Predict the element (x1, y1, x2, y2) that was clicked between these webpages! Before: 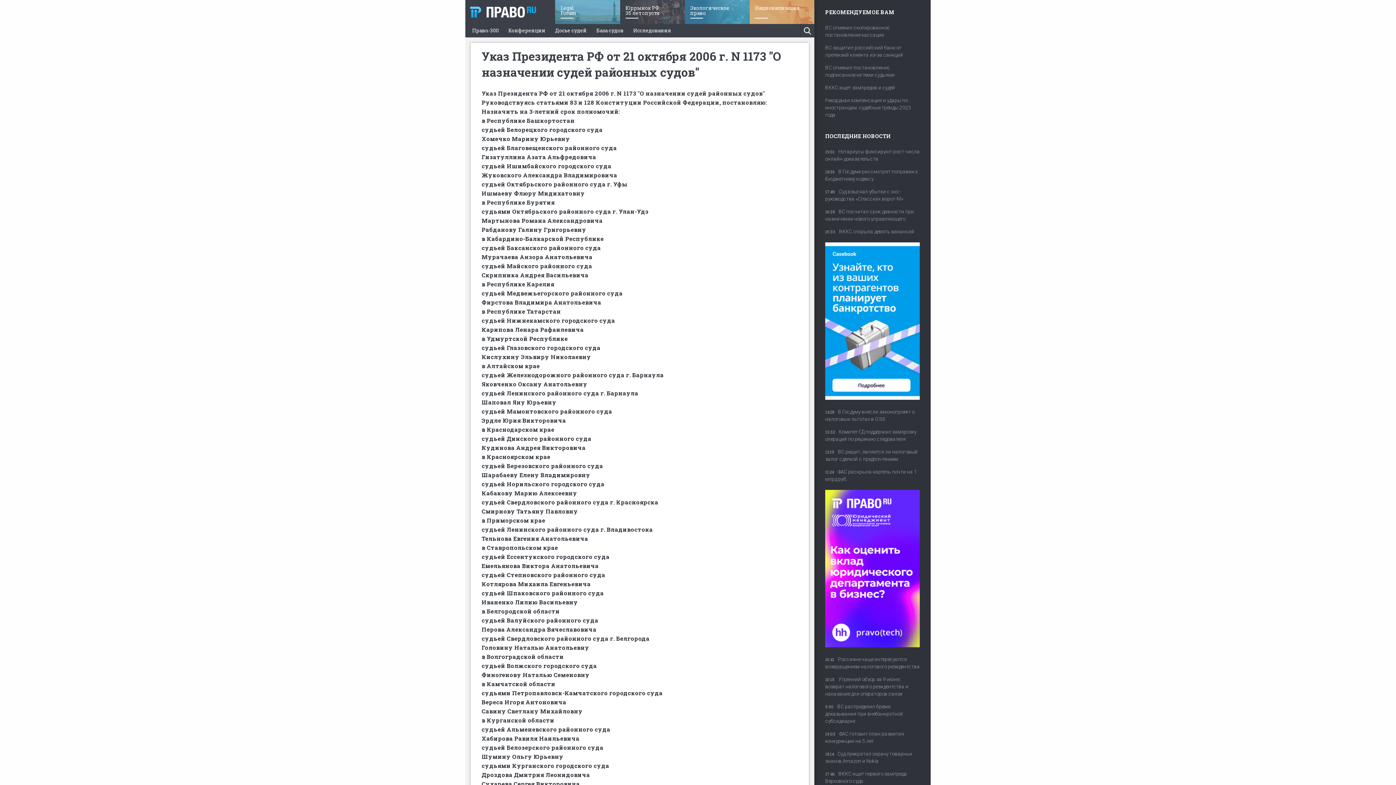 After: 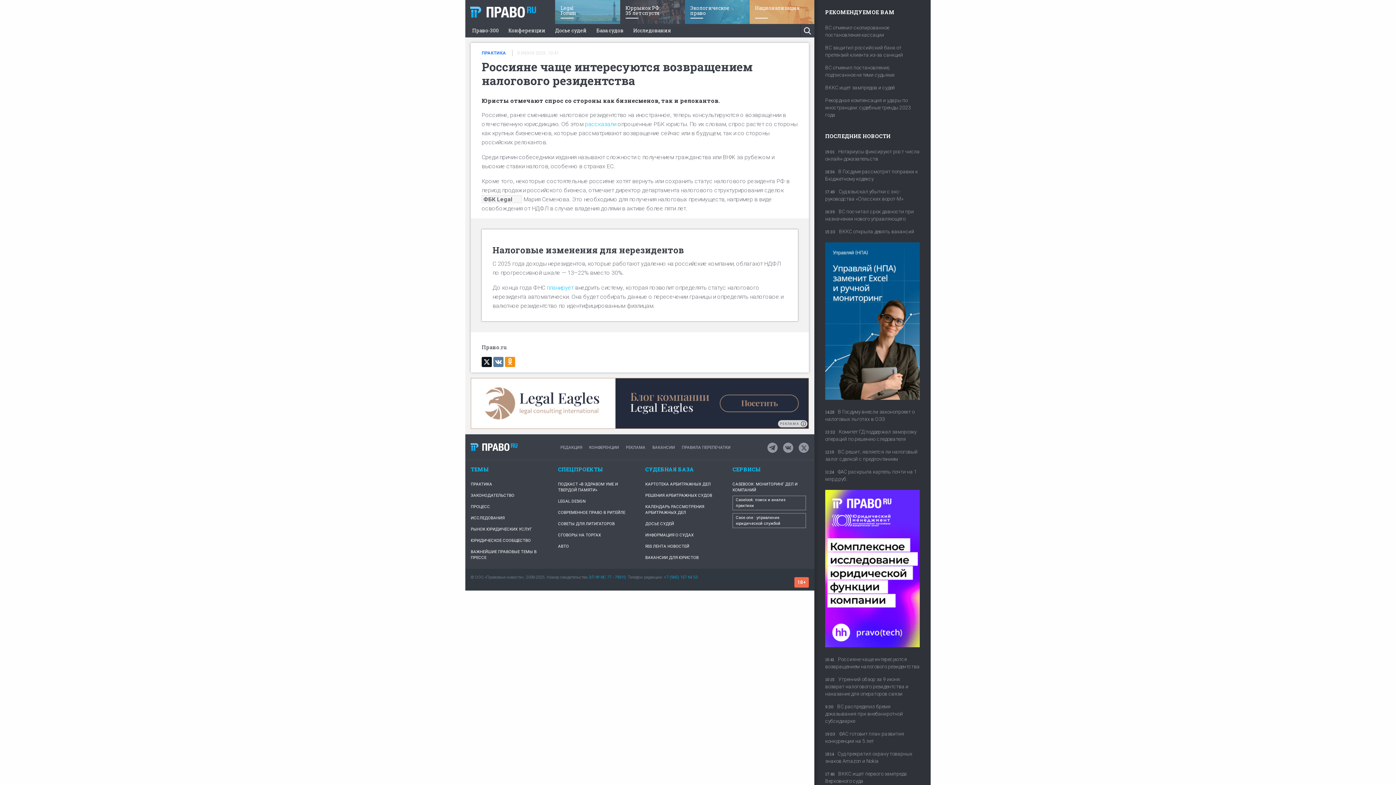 Action: bbox: (825, 655, 920, 675) label: 10:41Россияне чаще интересуются возвращением налогового резидентства